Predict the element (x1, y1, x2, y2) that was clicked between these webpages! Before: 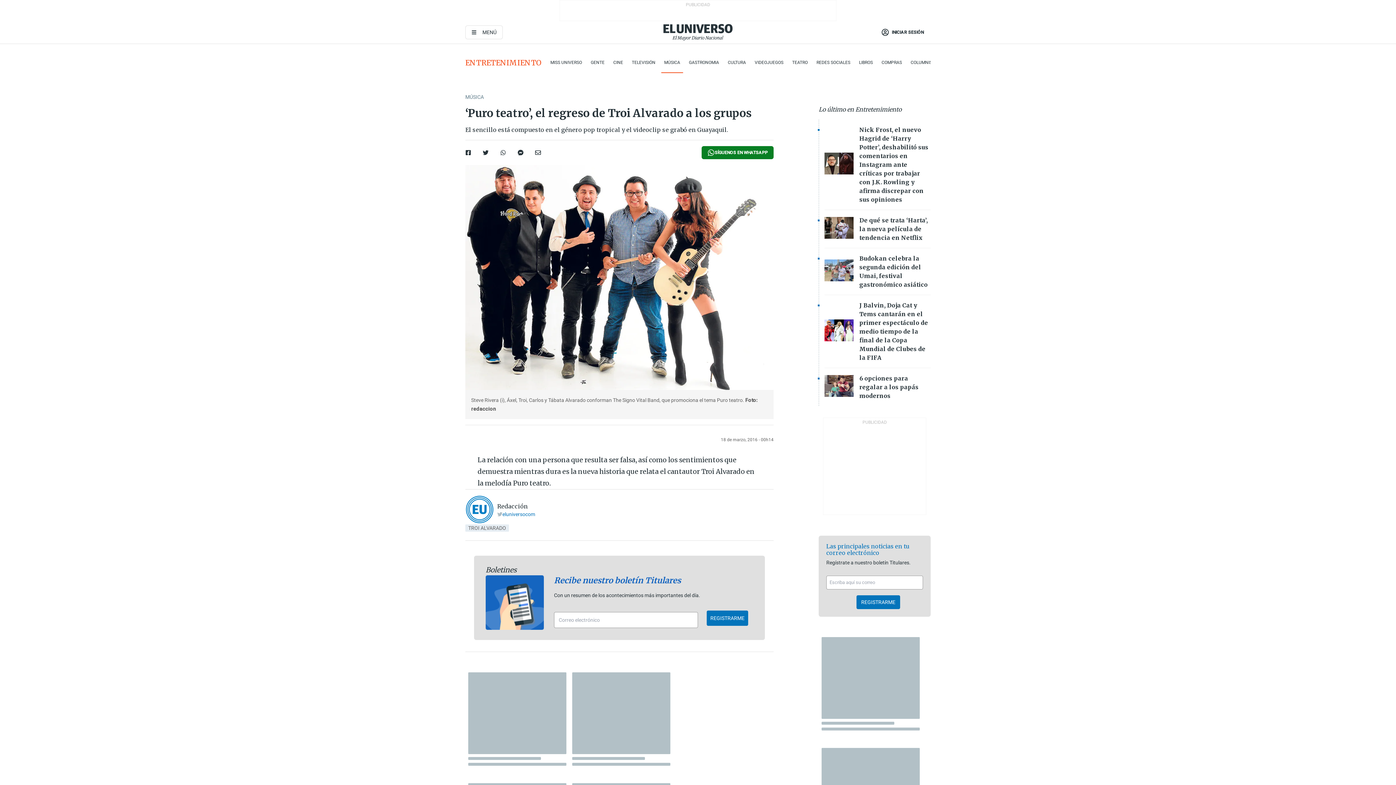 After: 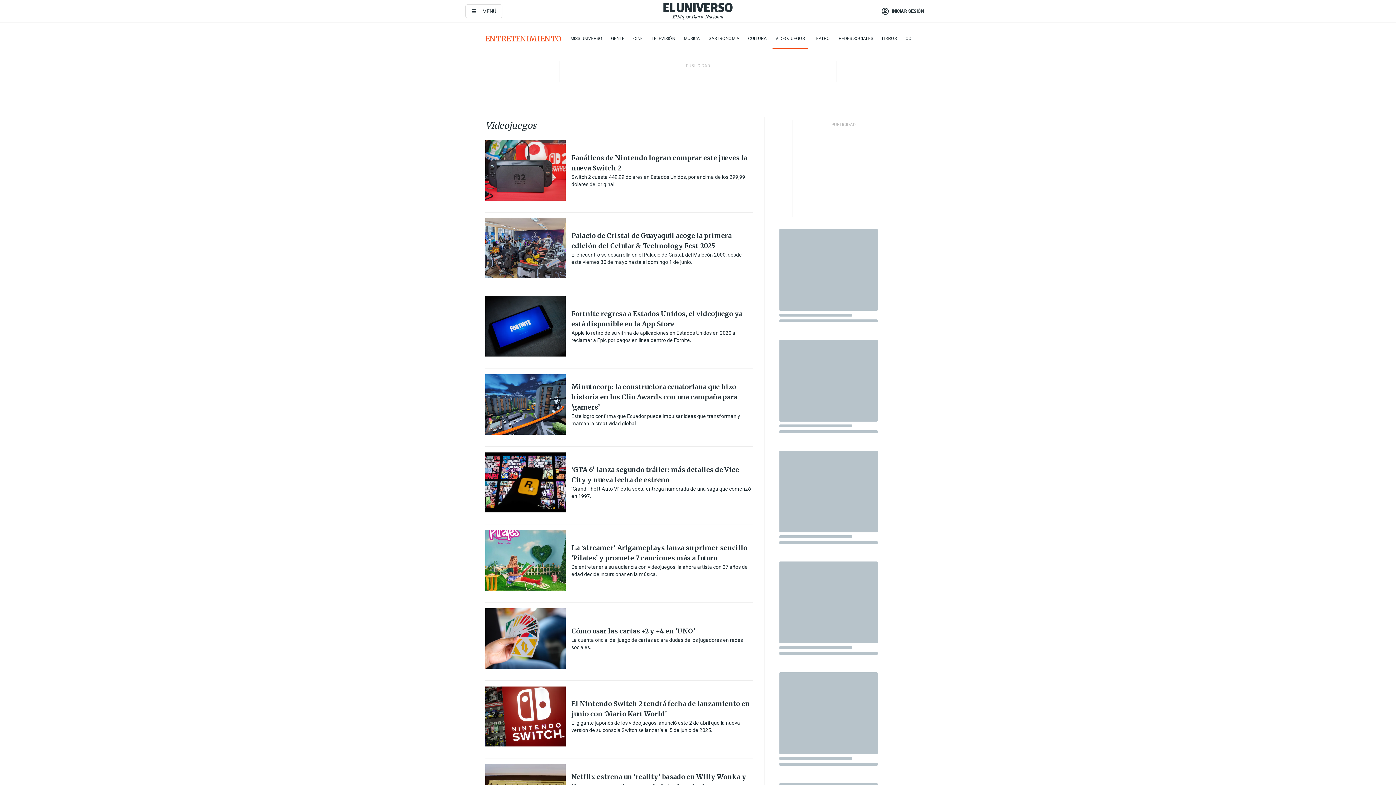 Action: bbox: (754, 58, 783, 66) label: VIDEOJUEGOS